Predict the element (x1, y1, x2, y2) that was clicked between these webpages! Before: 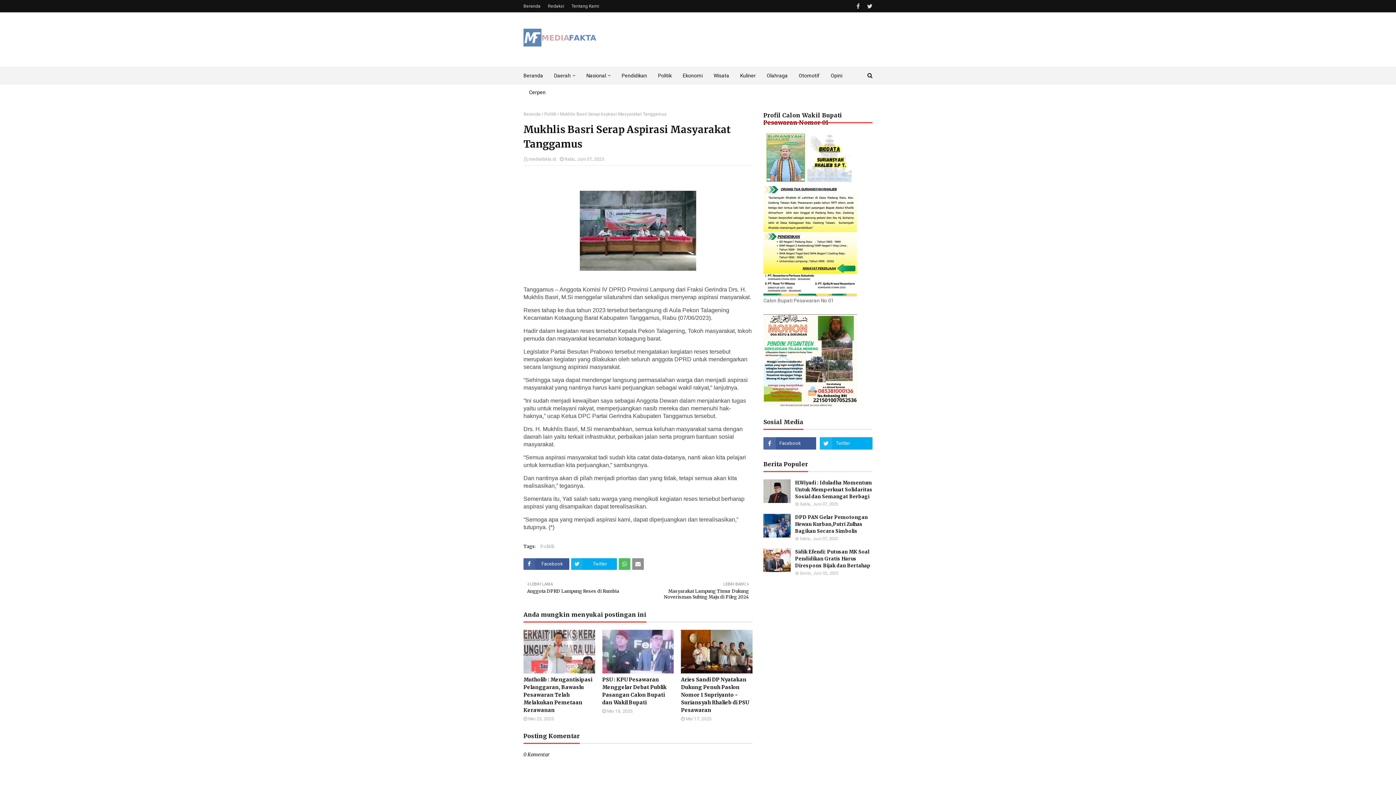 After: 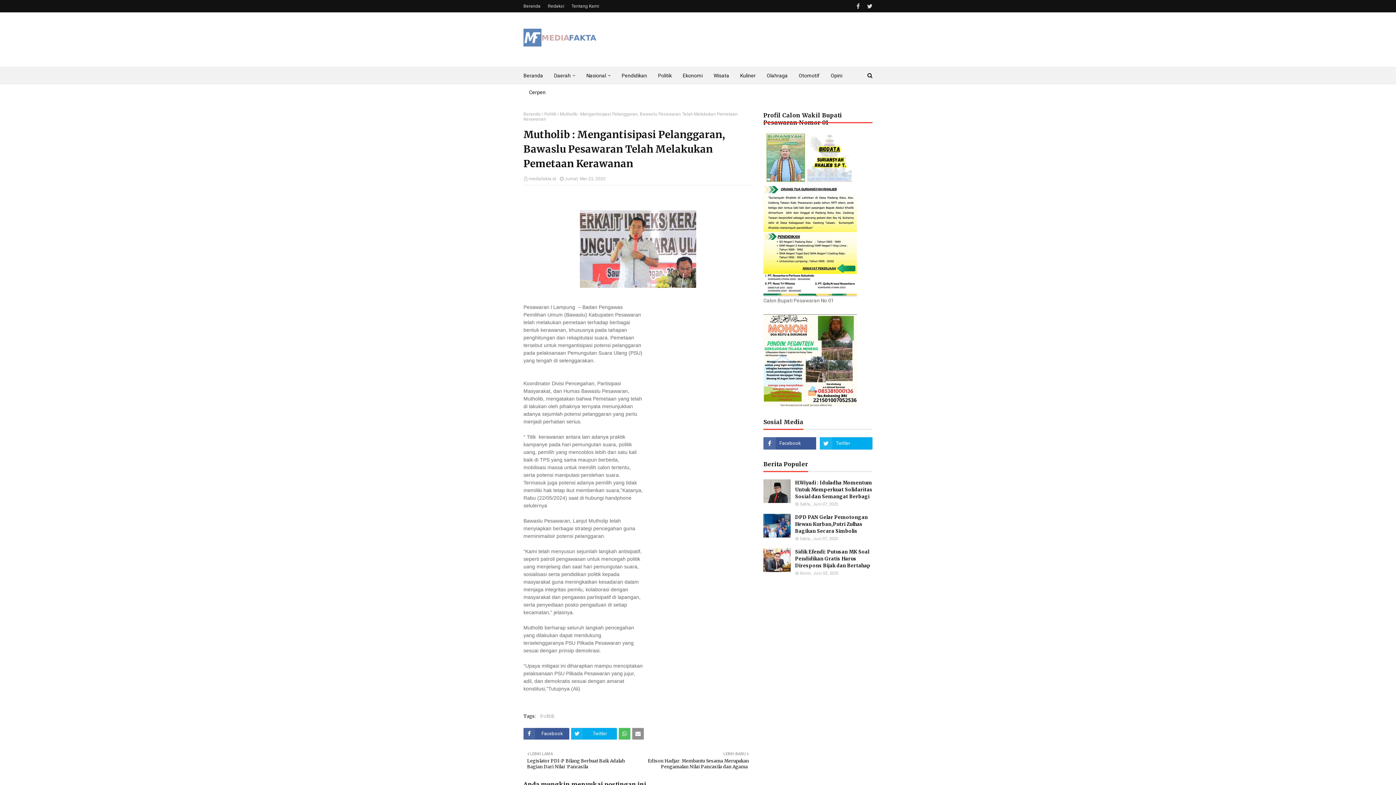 Action: bbox: (523, 676, 595, 714) label: Mutholib : Mengantisipasi Pelanggaran, Bawaslu Pesawaran Telah Melakukan Pemetaan Kerawanan